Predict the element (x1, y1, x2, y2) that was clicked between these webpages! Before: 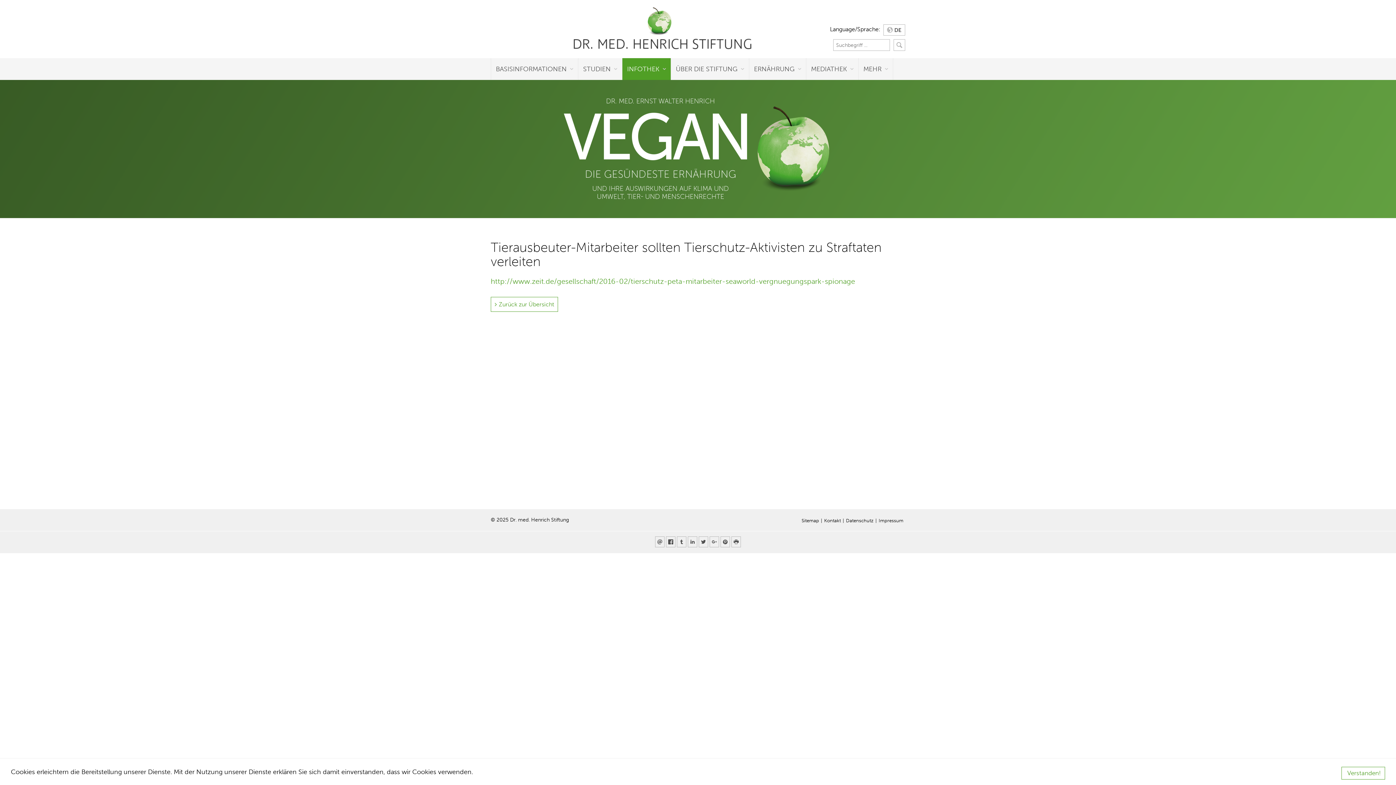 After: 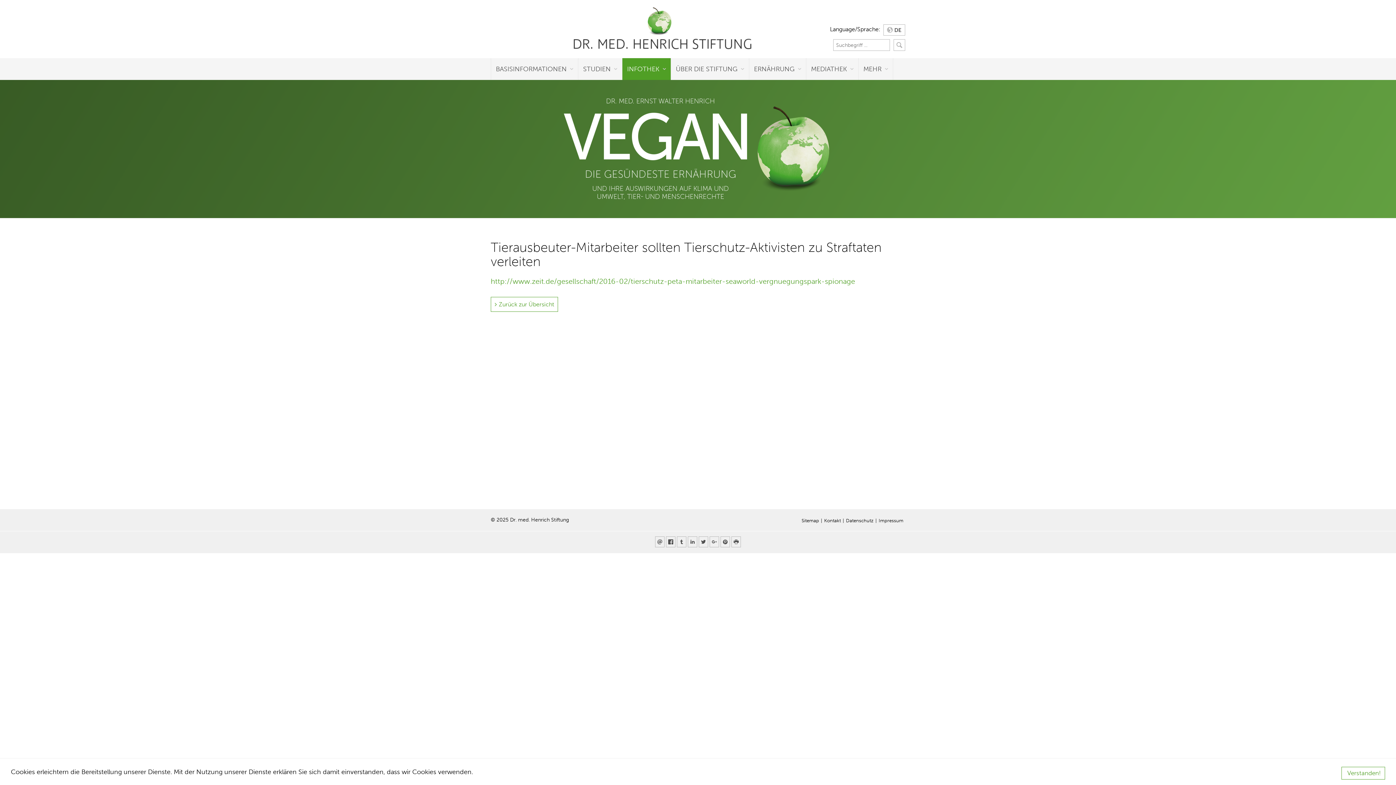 Action: bbox: (720, 536, 730, 547)